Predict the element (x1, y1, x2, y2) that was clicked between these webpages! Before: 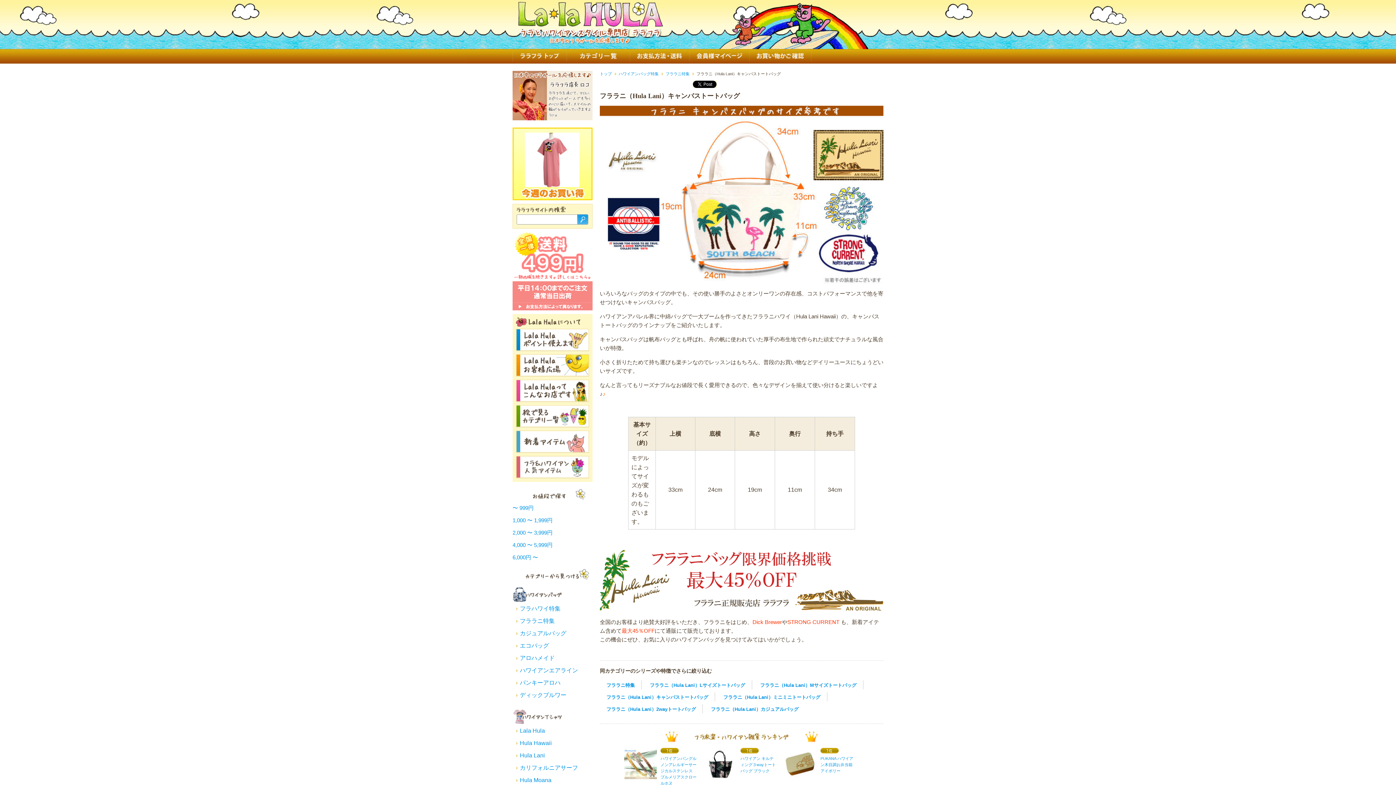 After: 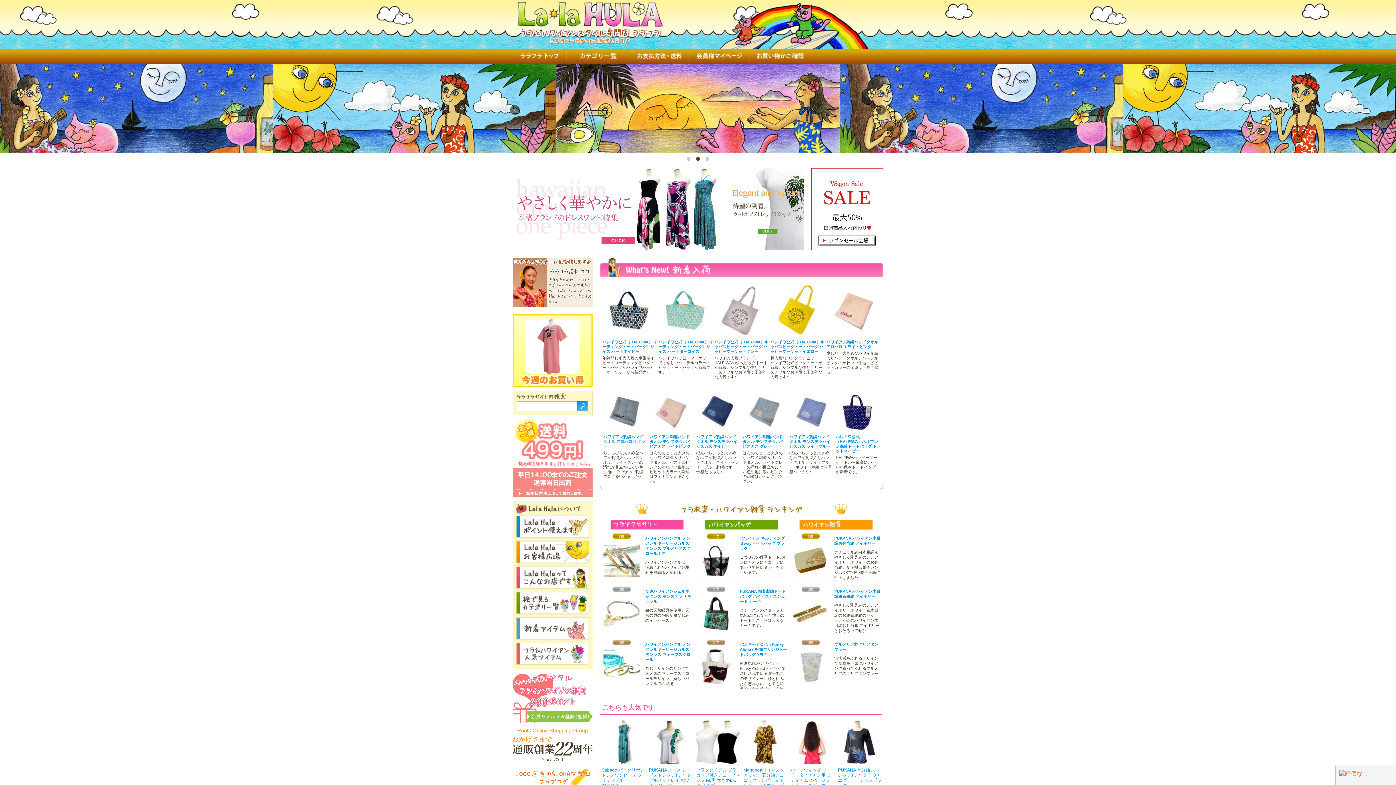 Action: bbox: (512, 49, 566, 63) label: ララフラ トップ